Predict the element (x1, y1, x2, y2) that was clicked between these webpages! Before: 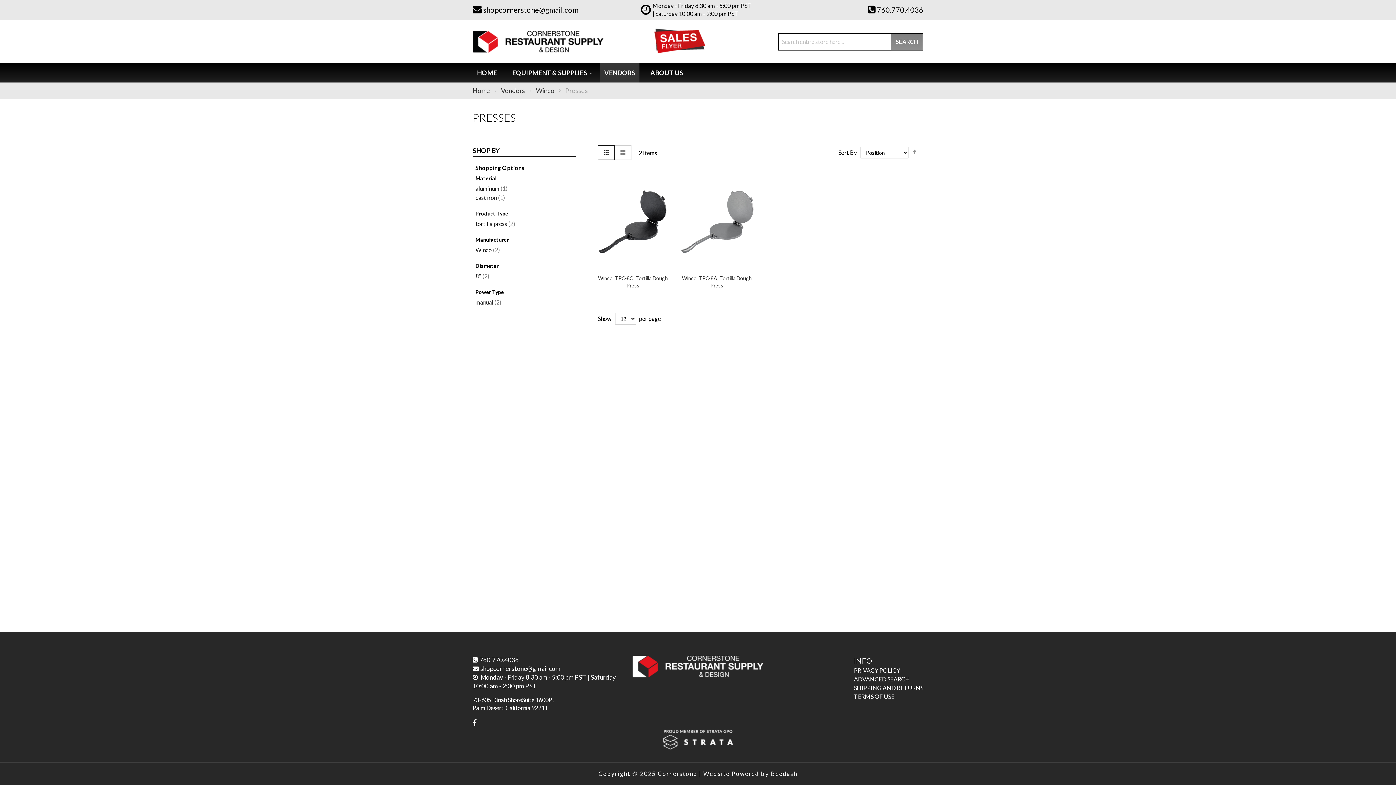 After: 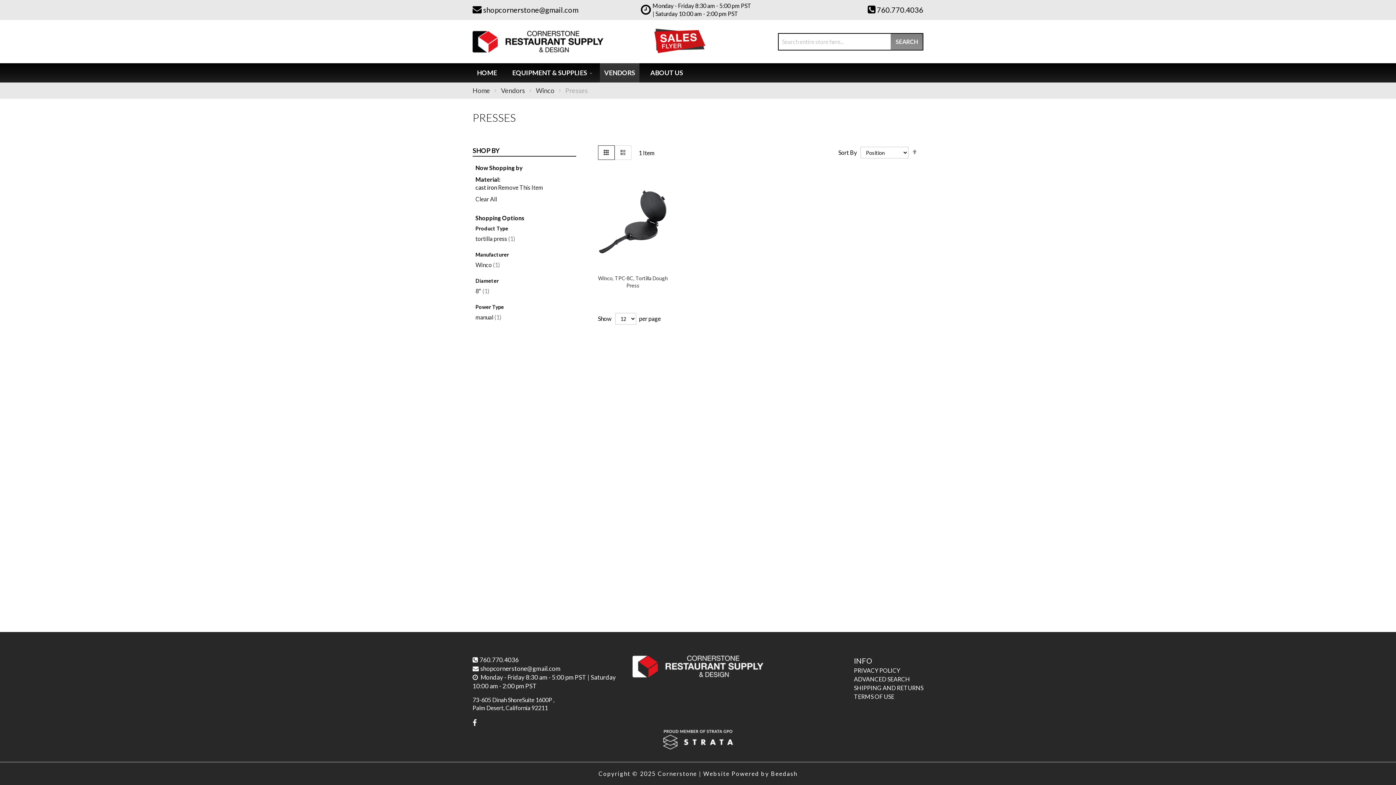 Action: bbox: (475, 194, 505, 201) label: cast iron 1